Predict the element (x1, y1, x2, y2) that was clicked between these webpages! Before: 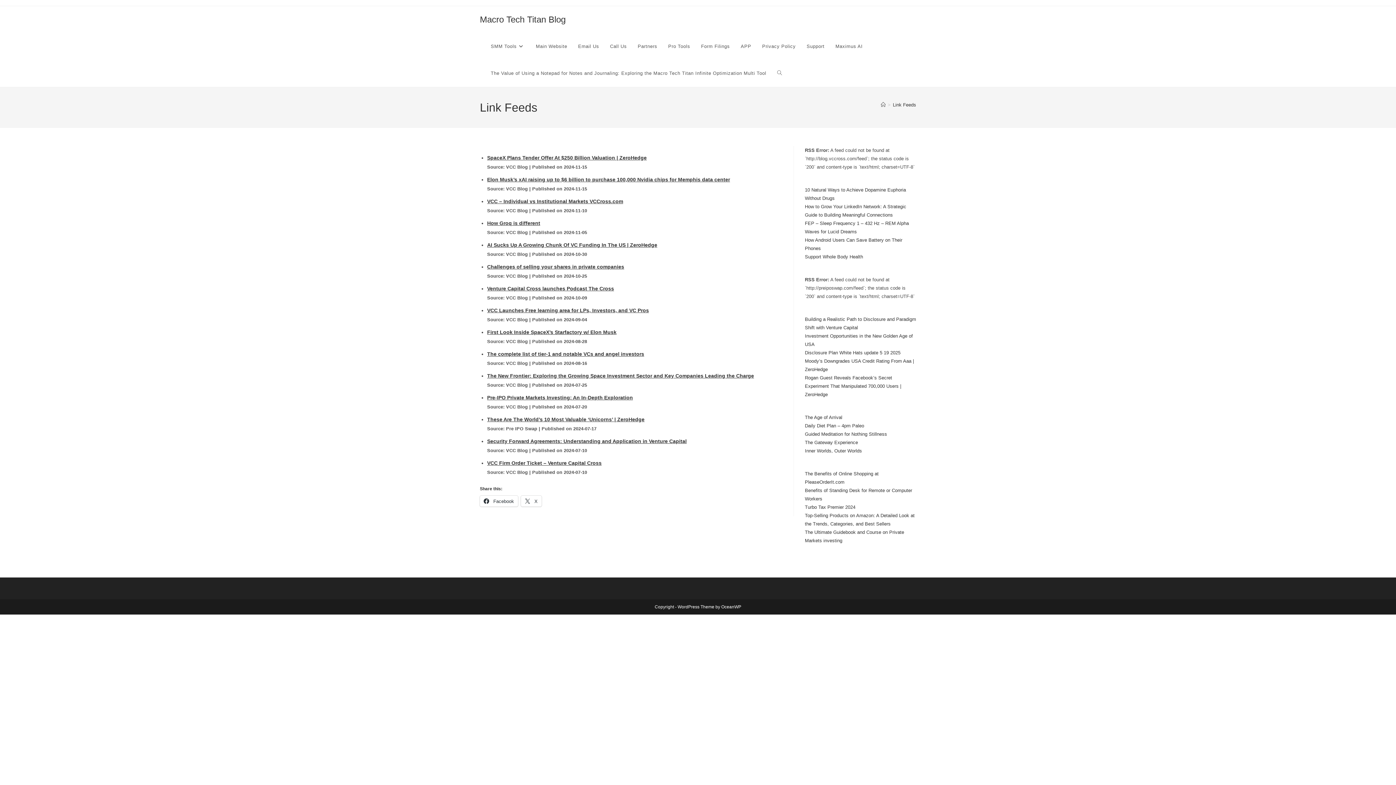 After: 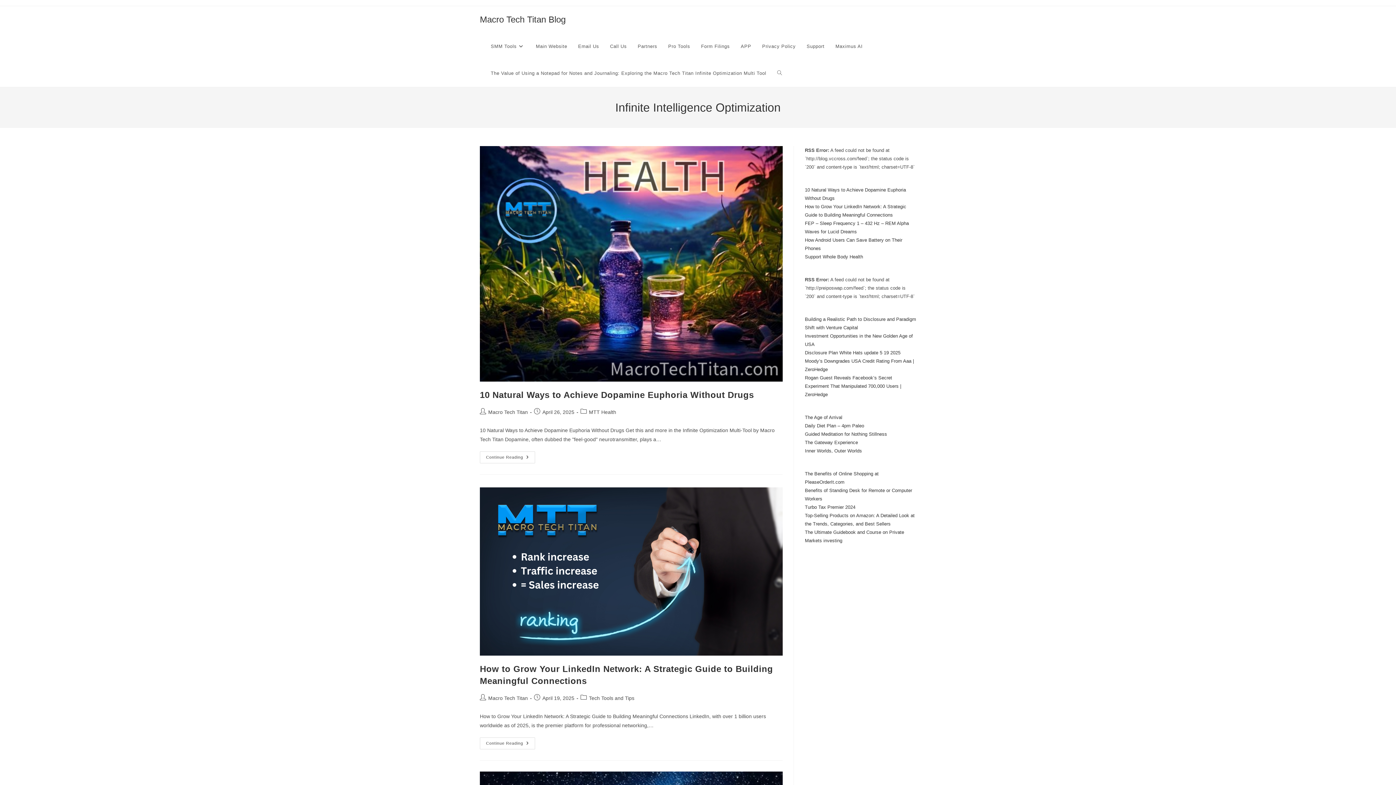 Action: bbox: (480, 14, 565, 24) label: Macro Tech Titan Blog